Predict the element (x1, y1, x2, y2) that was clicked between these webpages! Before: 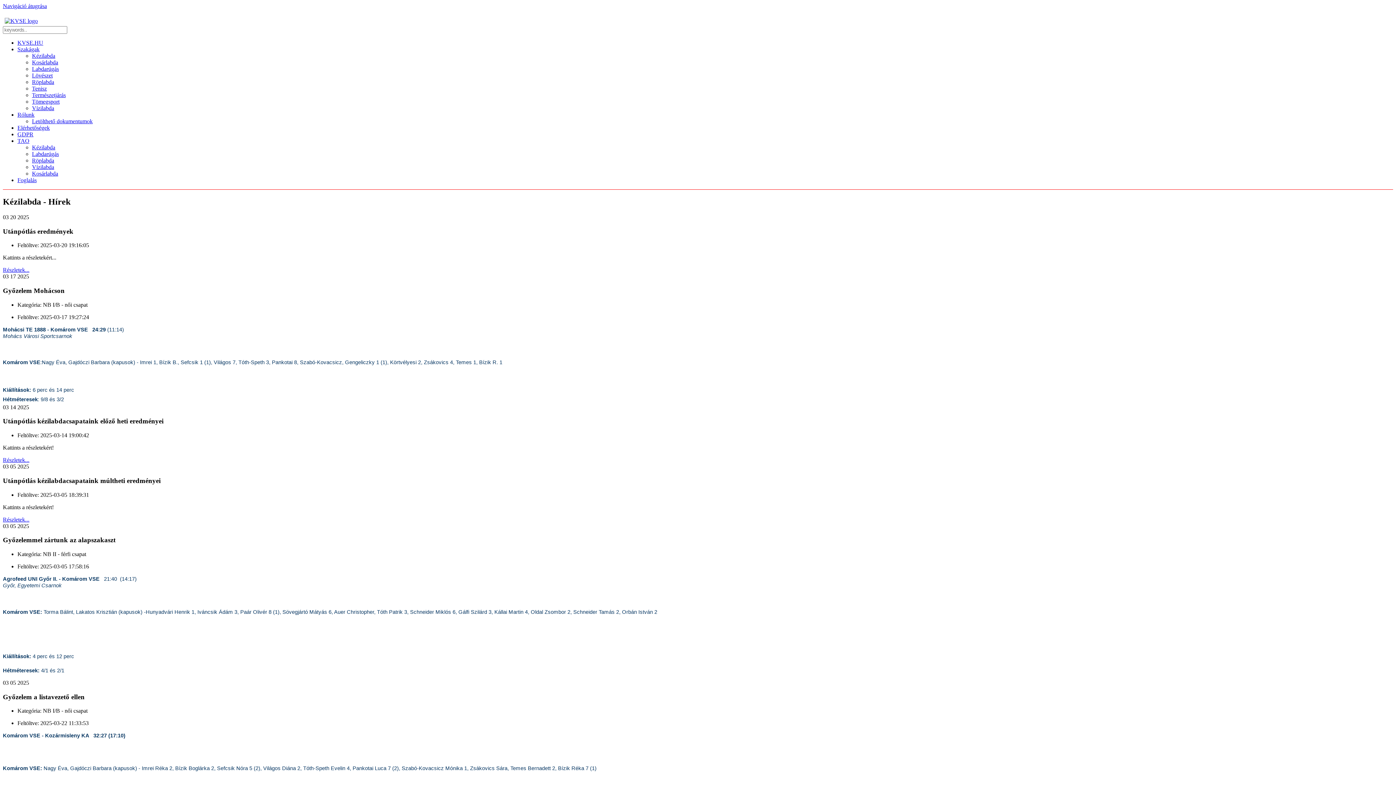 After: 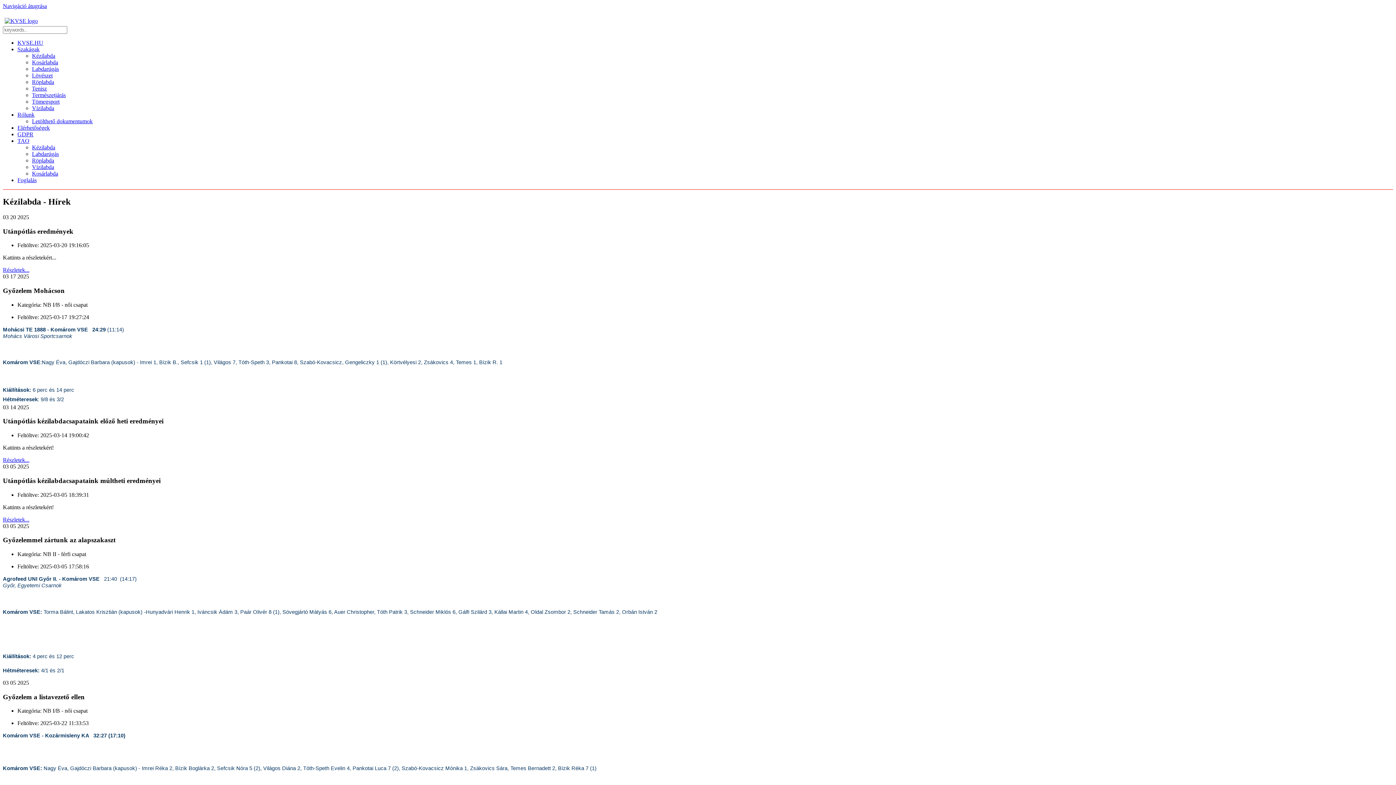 Action: label: Navigáció átugrása bbox: (2, 2, 46, 9)